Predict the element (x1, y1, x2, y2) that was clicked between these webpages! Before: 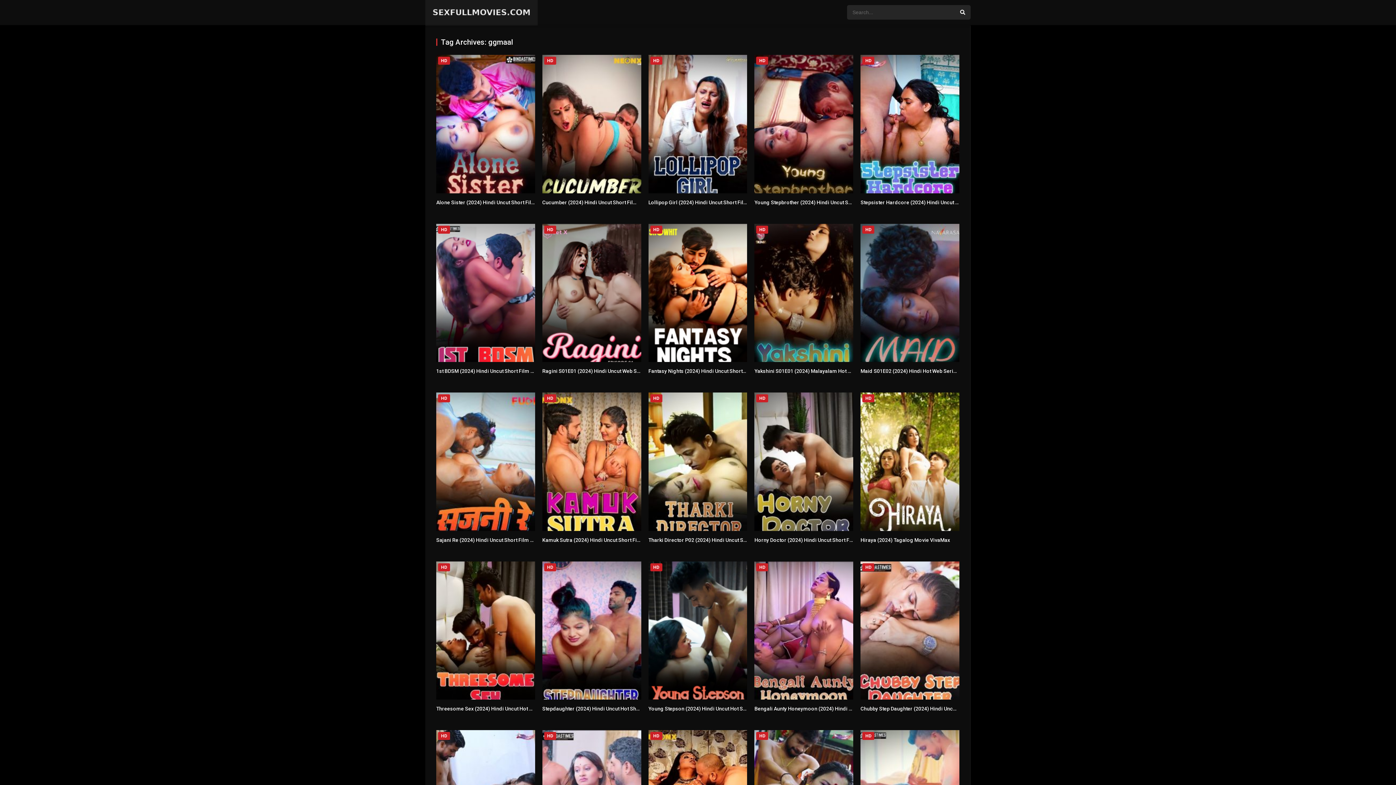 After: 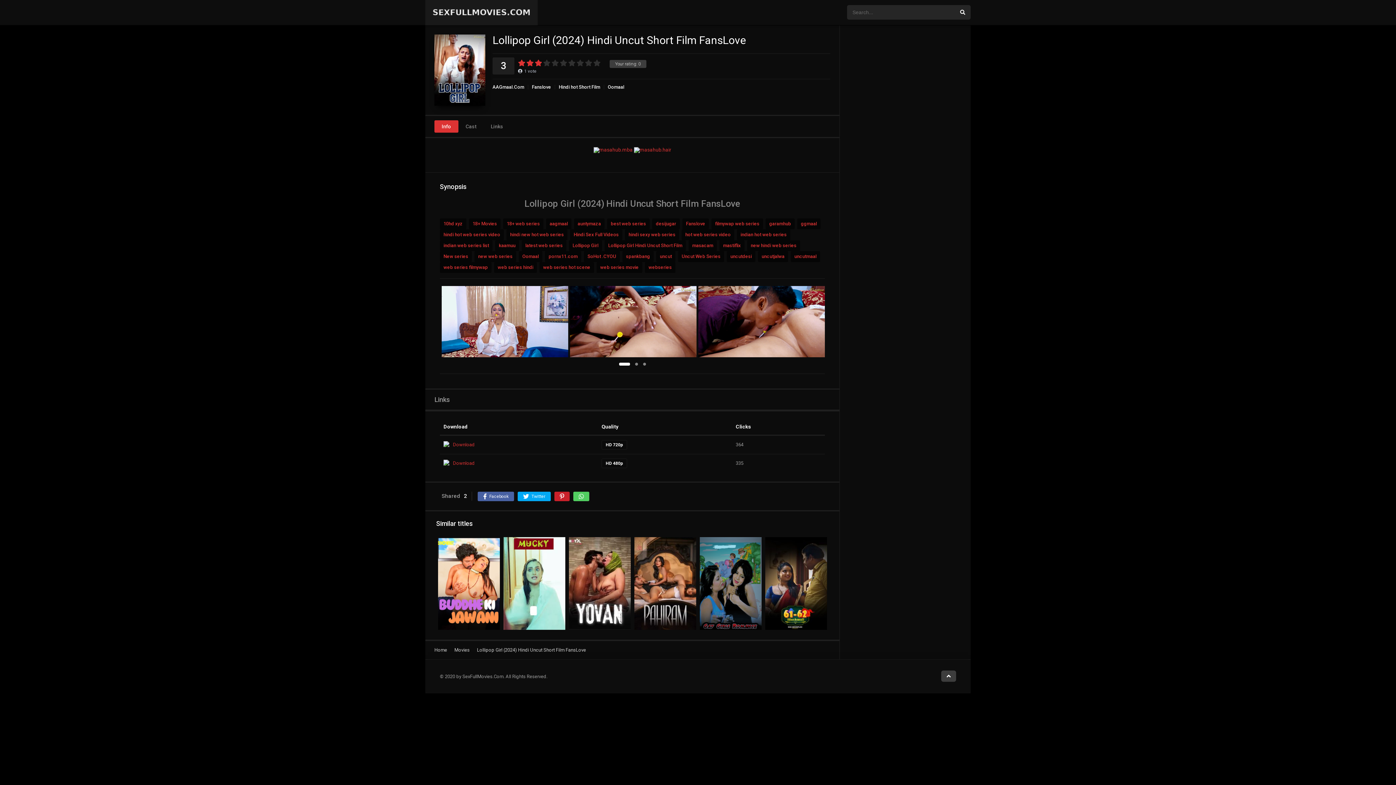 Action: bbox: (648, 199, 772, 205) label: Lollipop Girl (2024) Hindi Uncut Short Film FansLove